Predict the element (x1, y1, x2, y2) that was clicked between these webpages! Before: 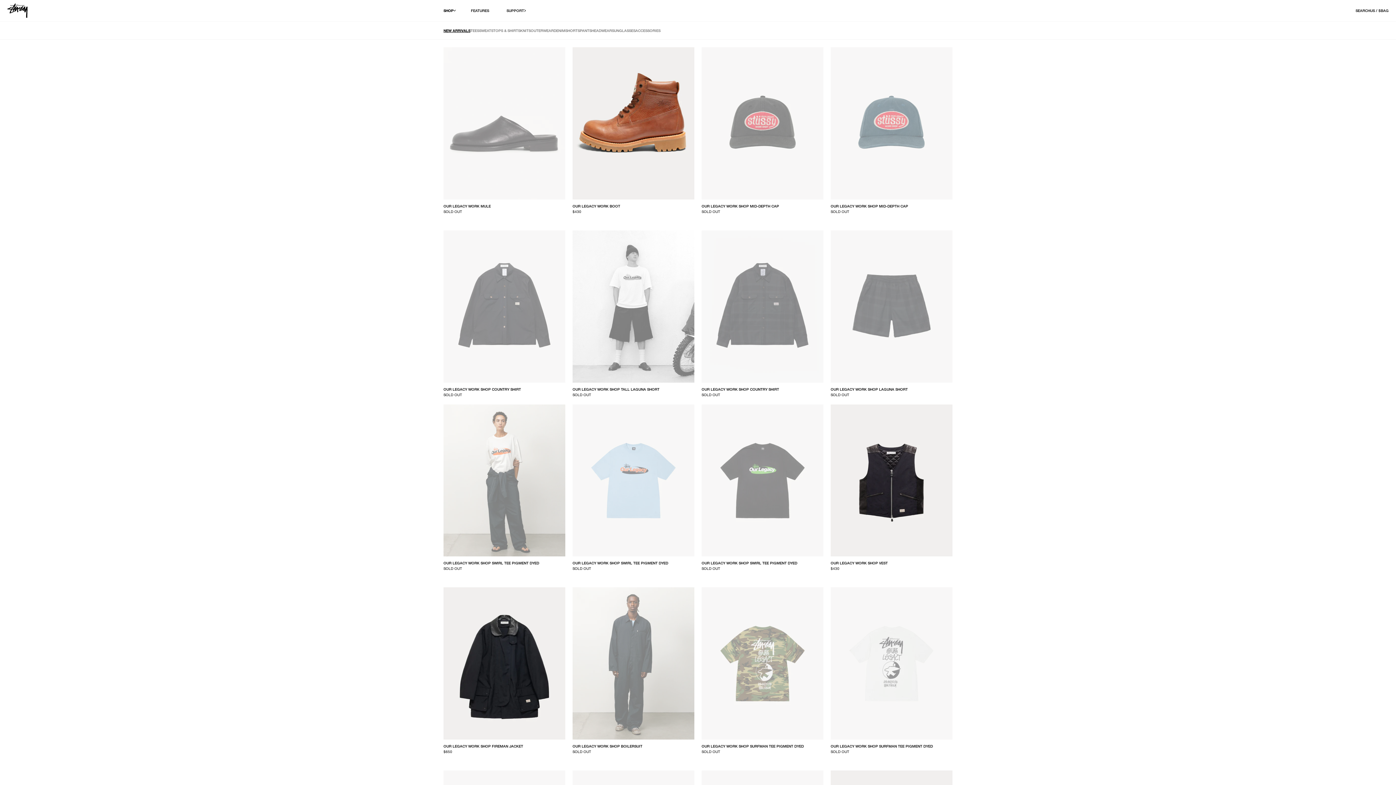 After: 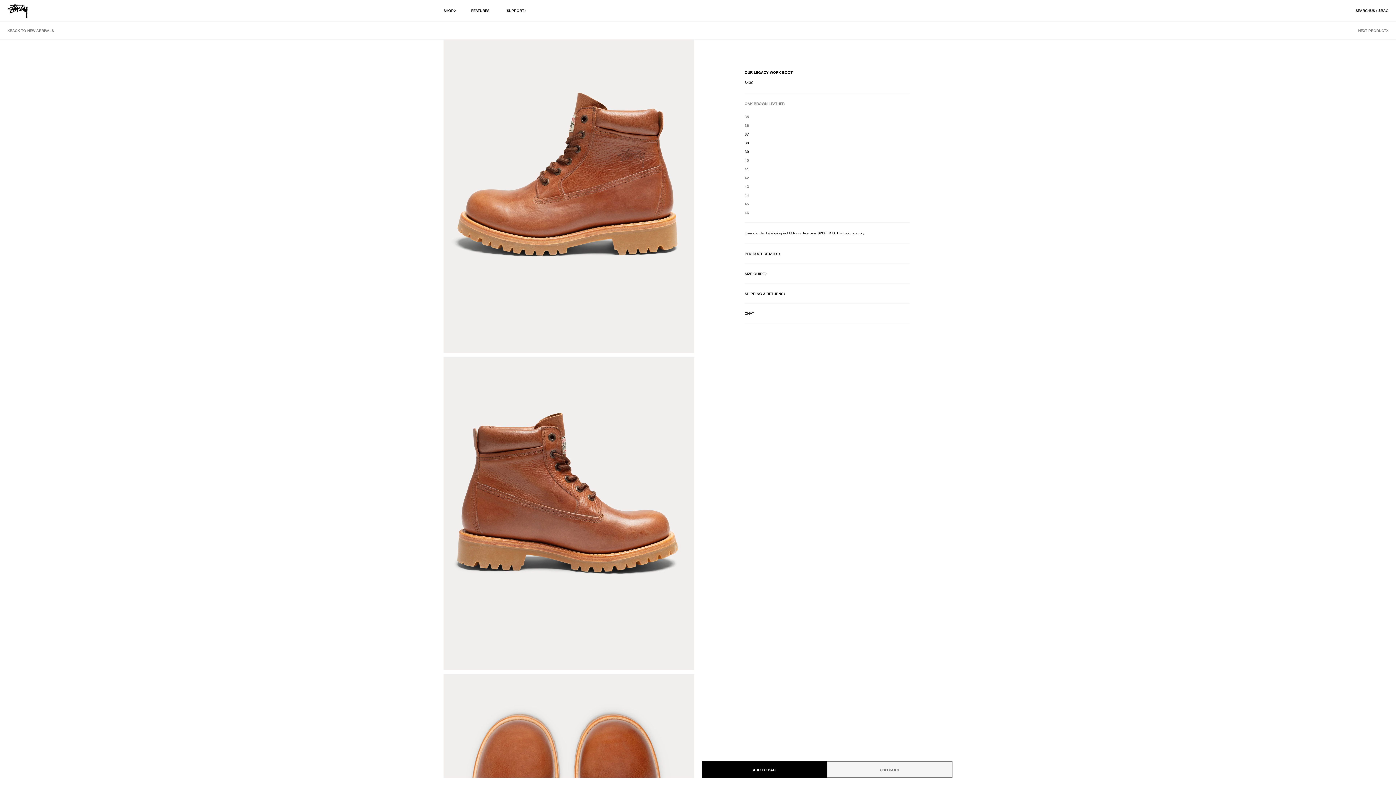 Action: label: OUR LEGACY WORK BOOT bbox: (572, 203, 620, 209)